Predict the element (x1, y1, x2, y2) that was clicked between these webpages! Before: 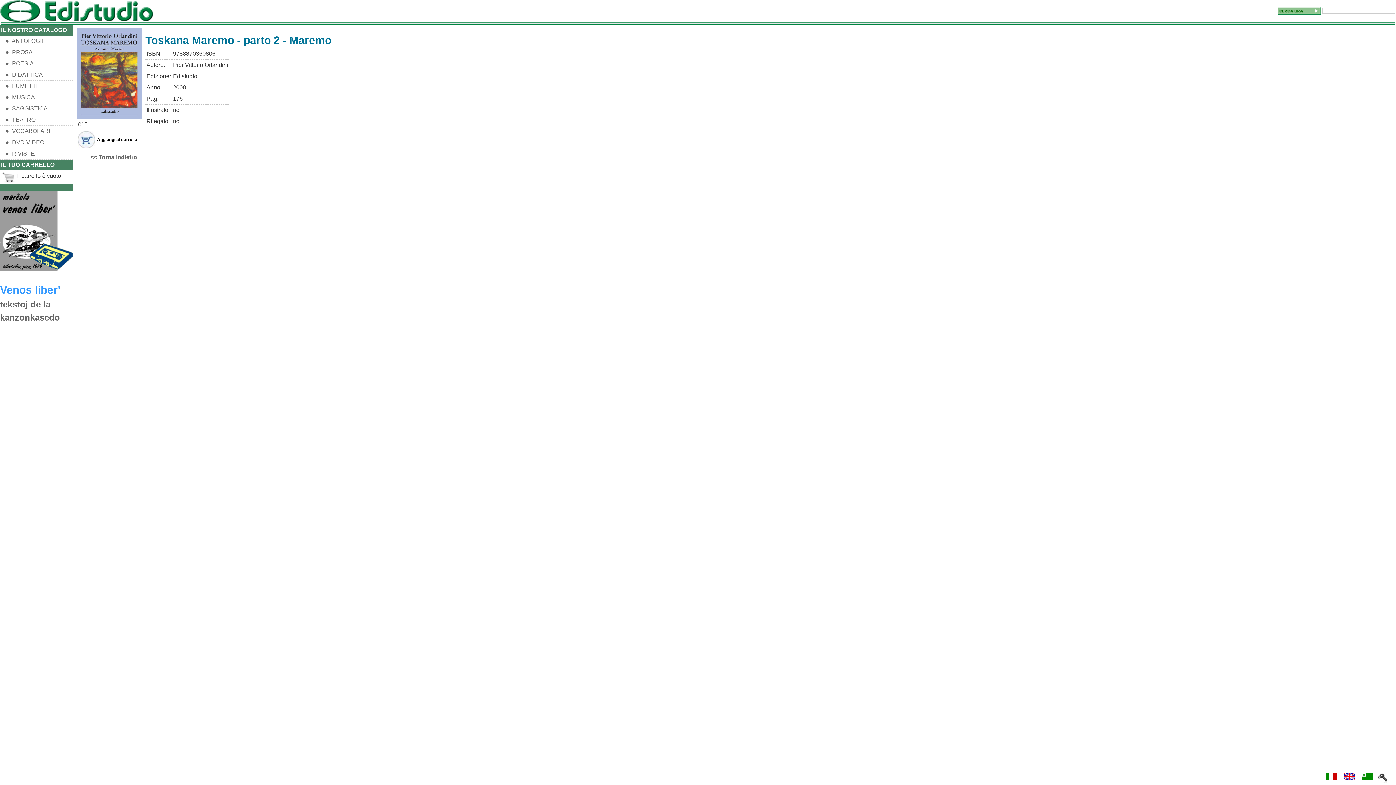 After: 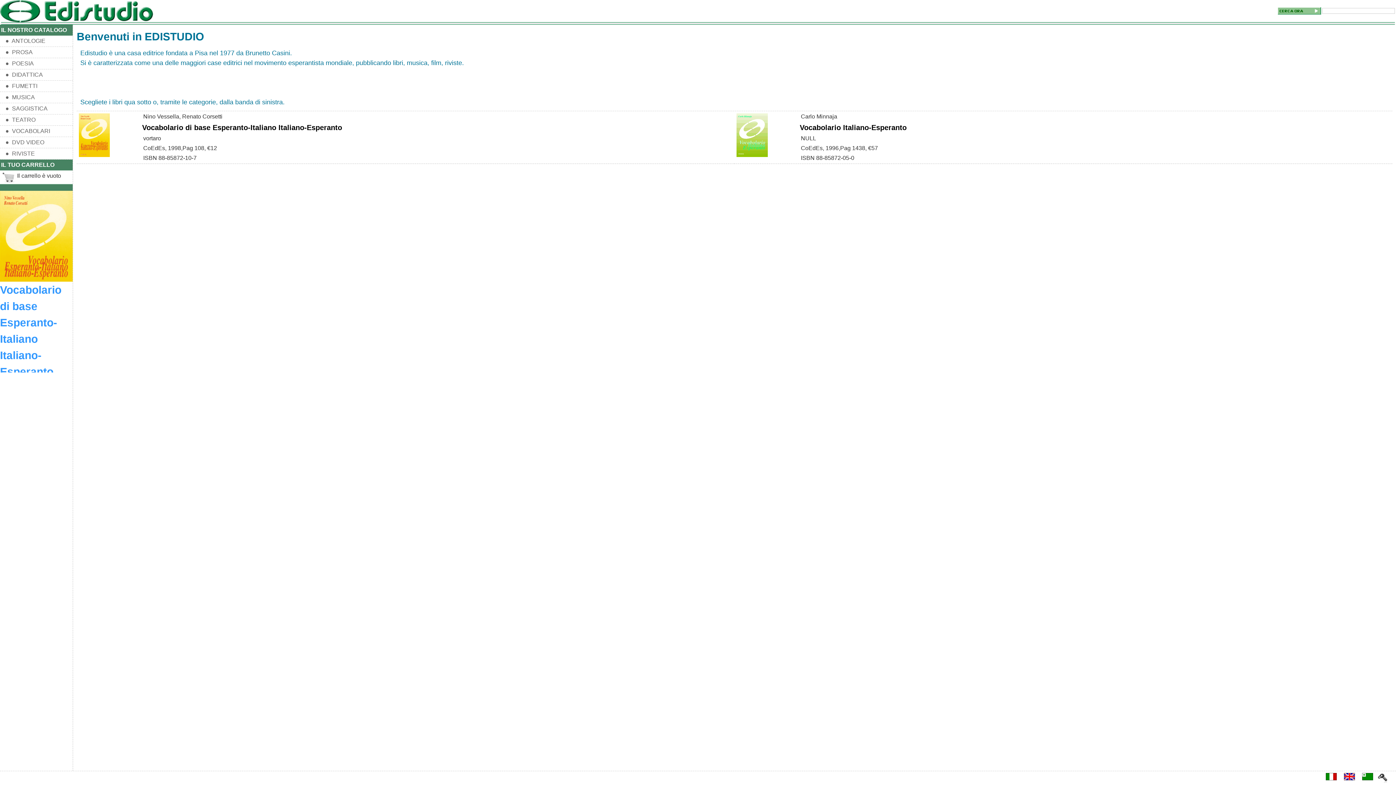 Action: label: ●  VOCABOLARI bbox: (5, 128, 50, 134)